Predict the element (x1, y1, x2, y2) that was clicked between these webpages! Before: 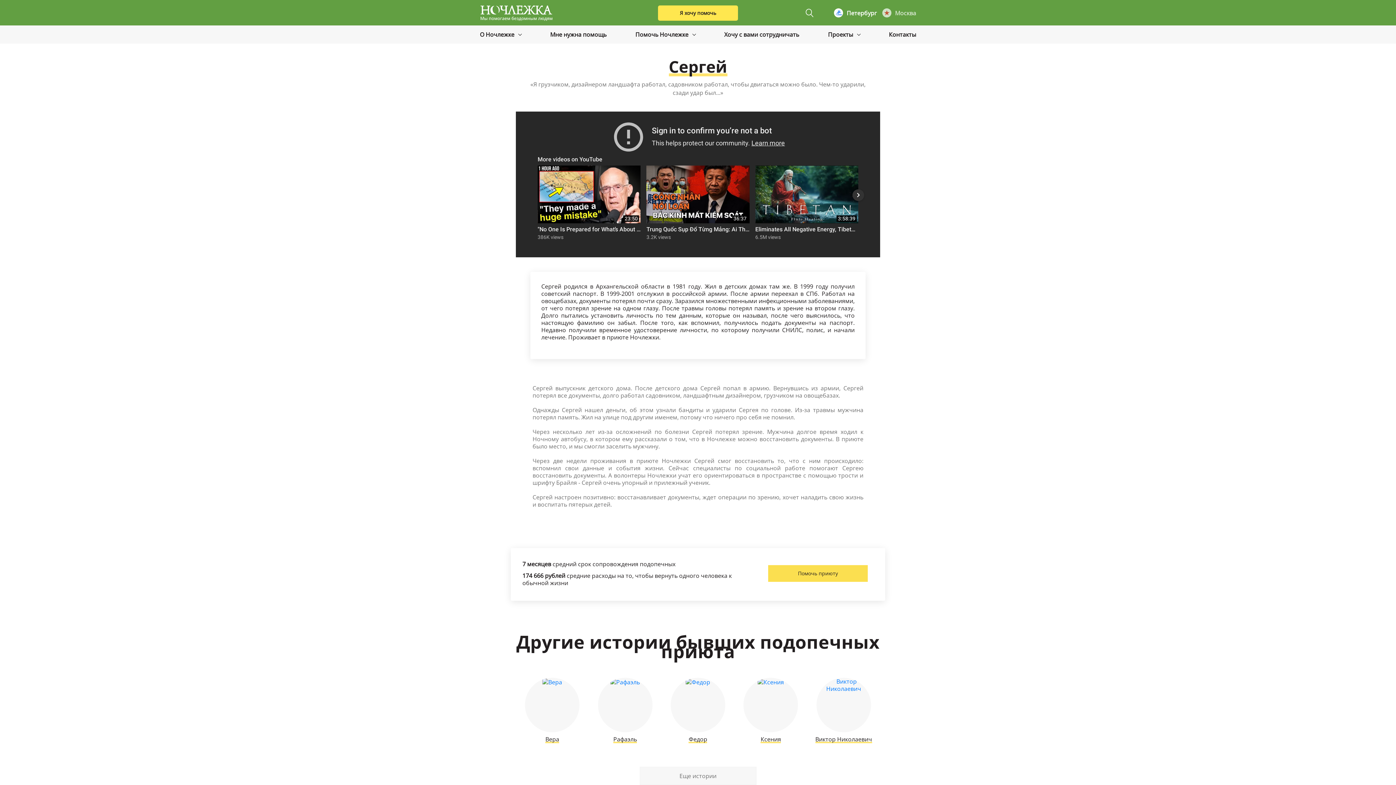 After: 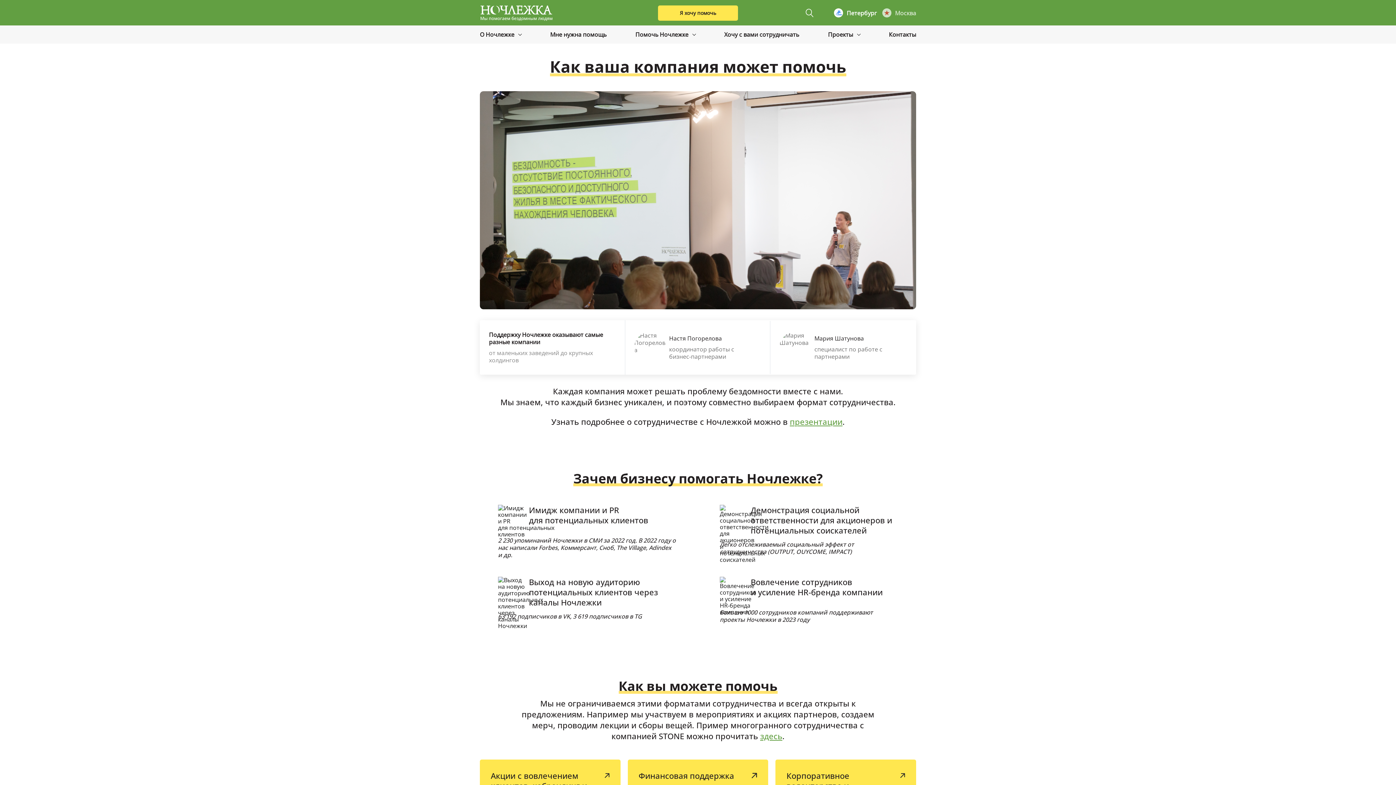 Action: label: Хочу с вами сотрудничать bbox: (724, 25, 799, 43)